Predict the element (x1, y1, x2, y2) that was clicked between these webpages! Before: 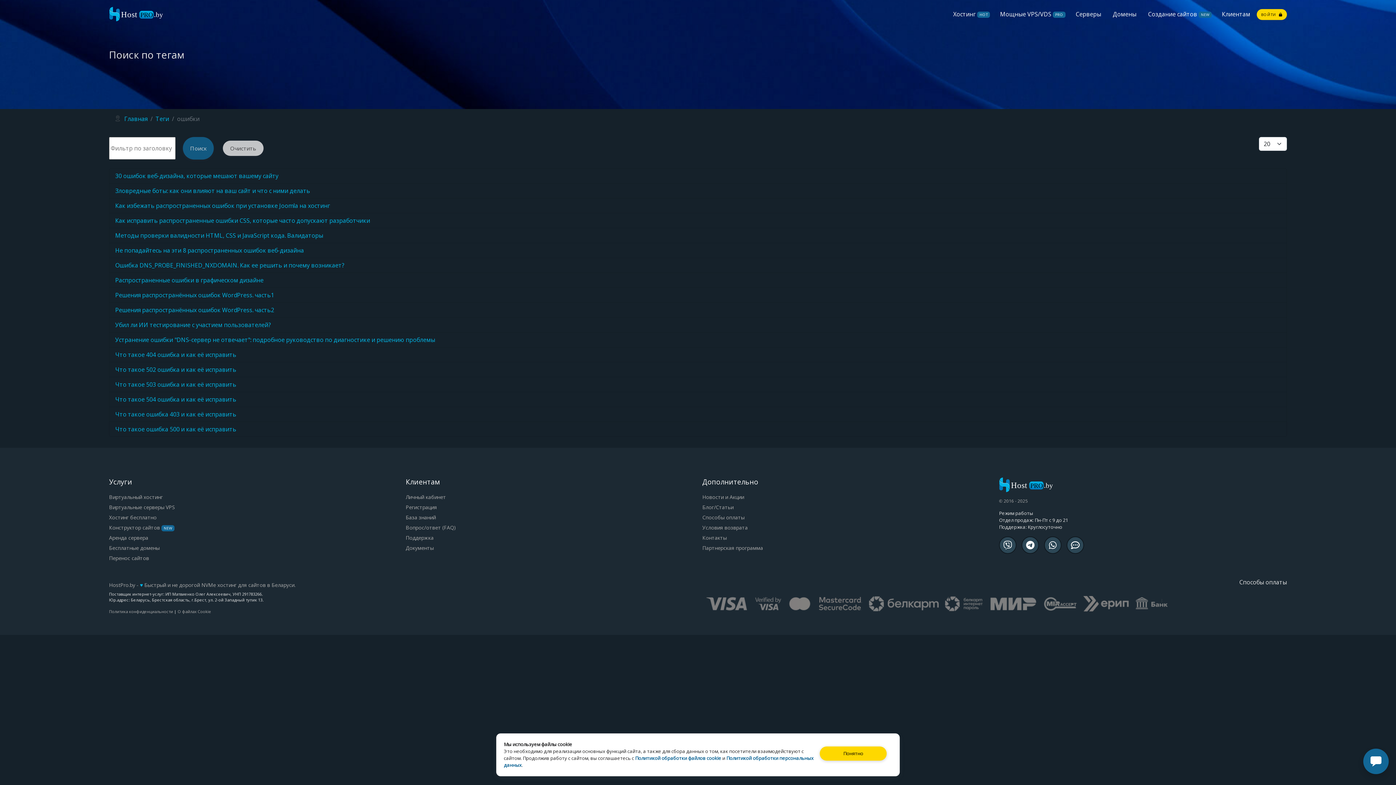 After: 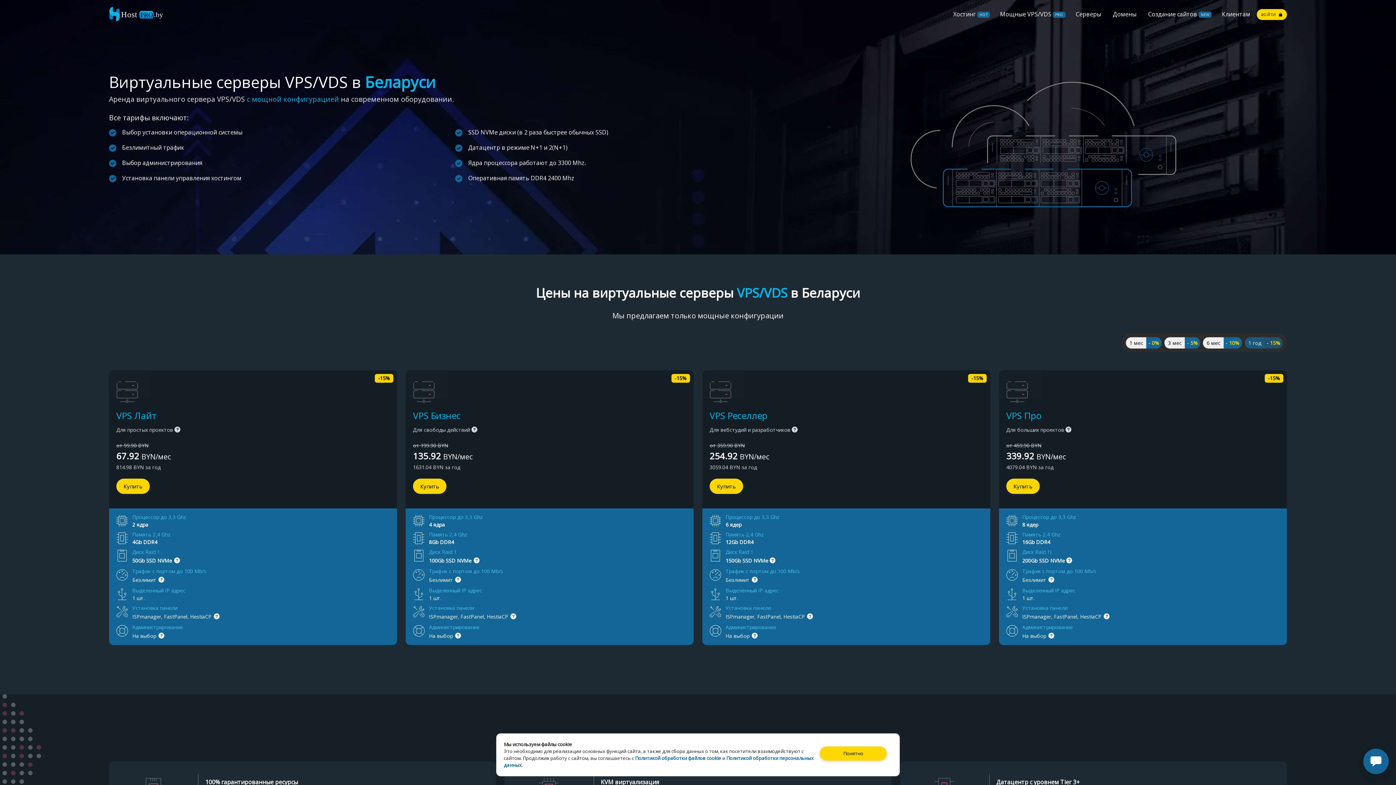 Action: bbox: (1000, 10, 1053, 18) label: Мощные VPS/VDS